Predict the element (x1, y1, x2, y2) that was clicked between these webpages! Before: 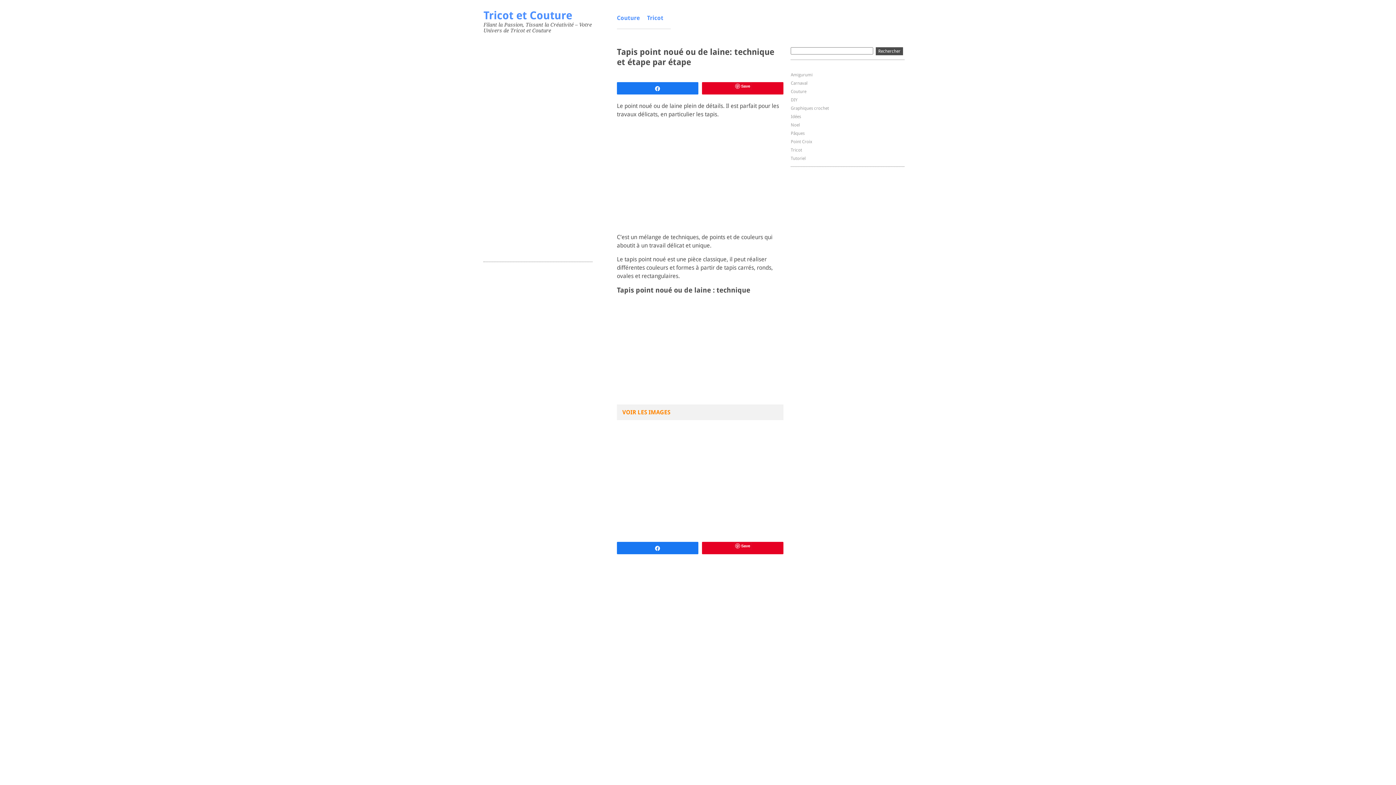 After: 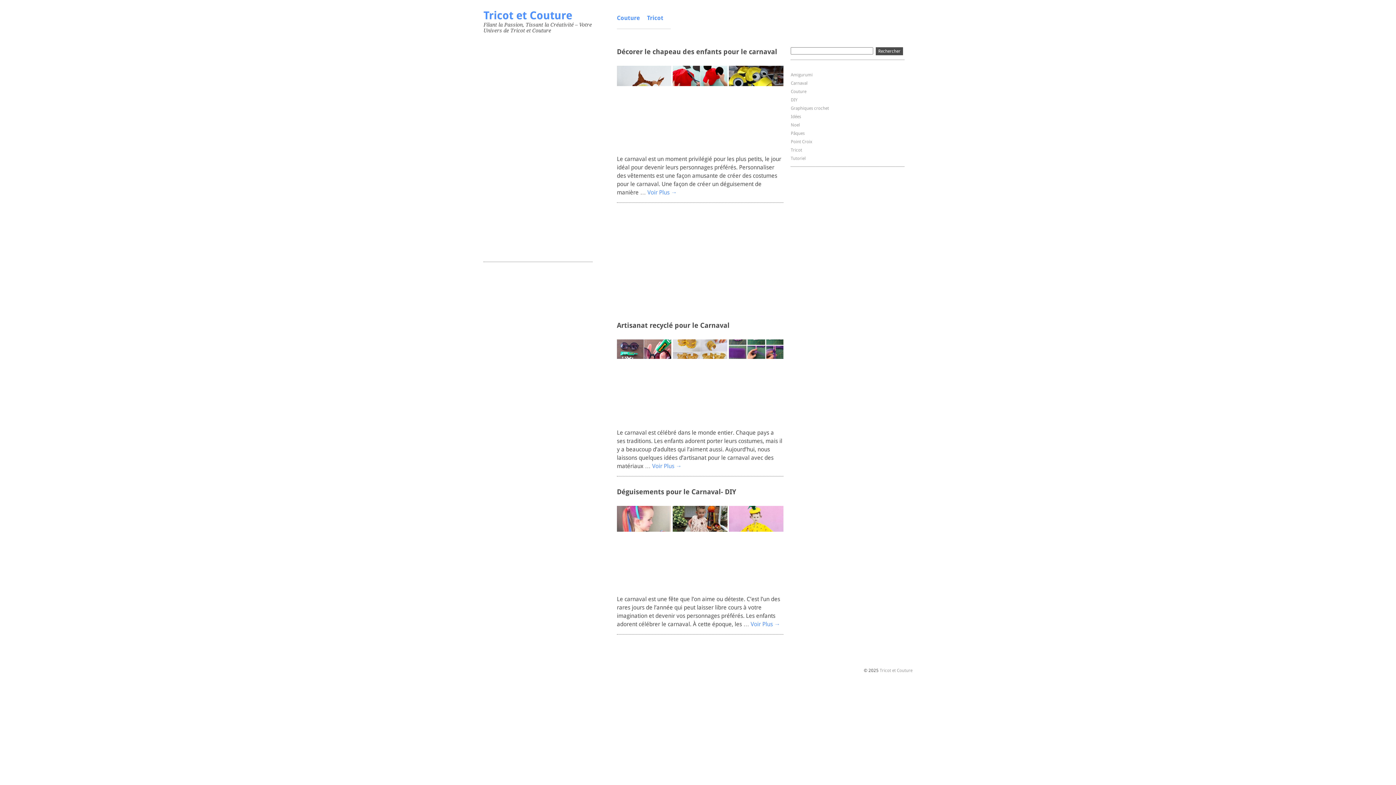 Action: label: Carnaval bbox: (790, 80, 807, 85)